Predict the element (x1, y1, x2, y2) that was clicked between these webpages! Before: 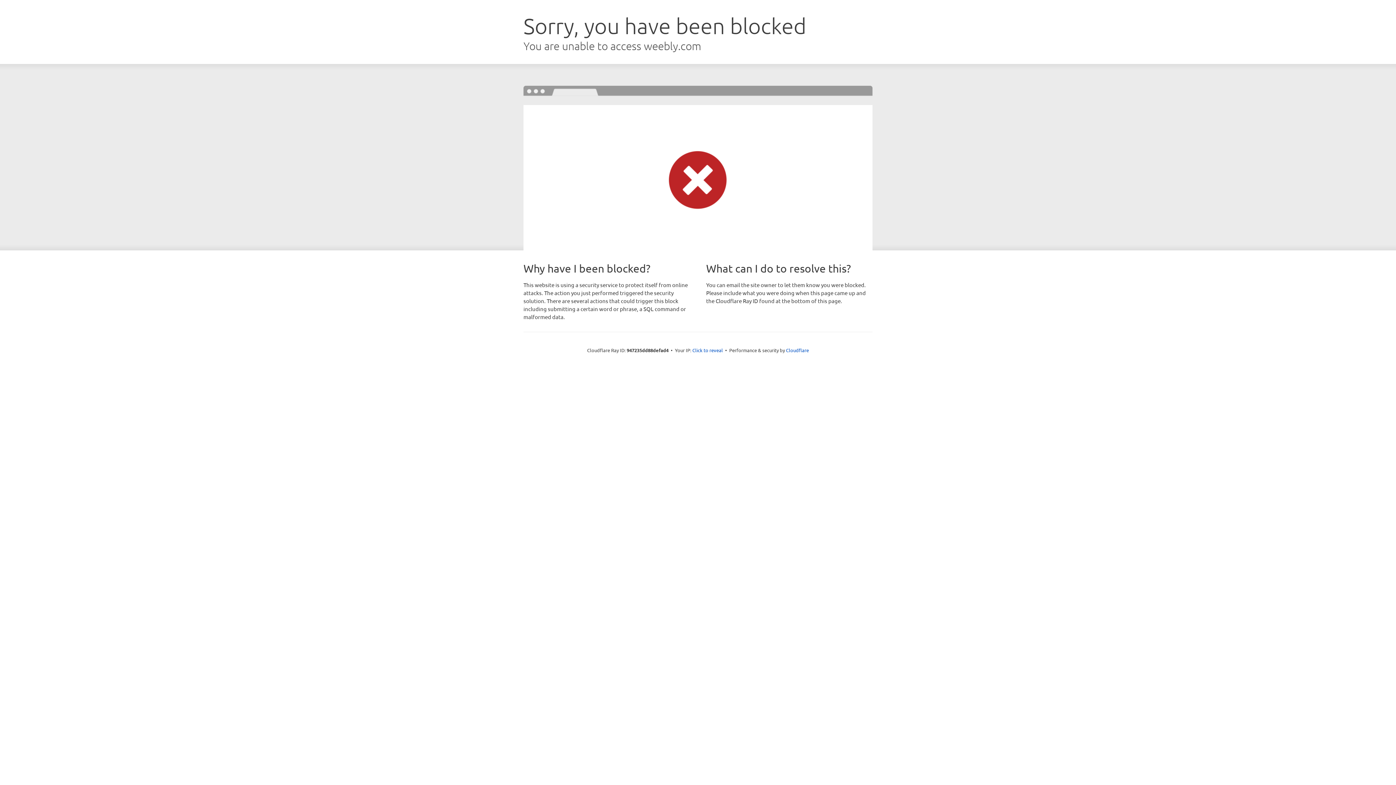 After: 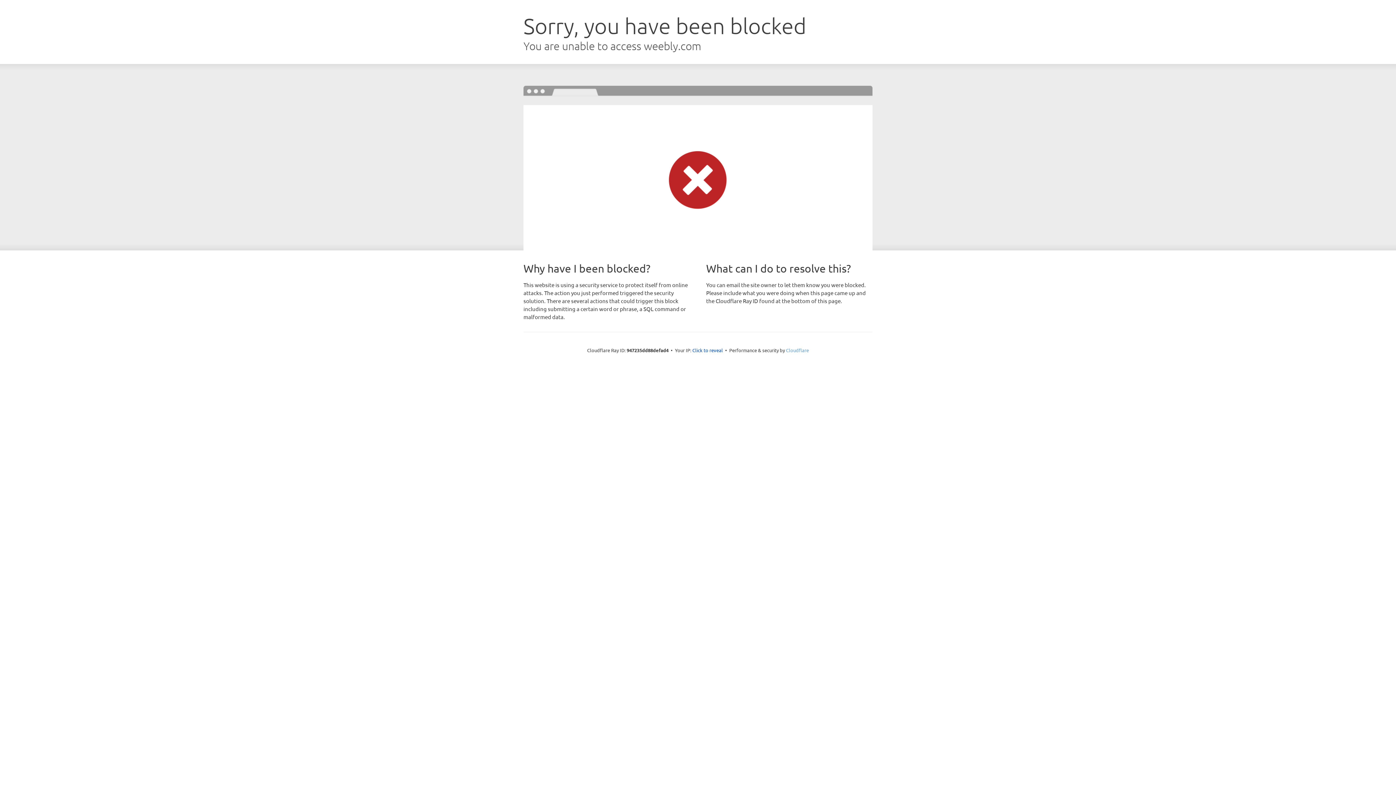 Action: bbox: (786, 347, 809, 353) label: Cloudflare